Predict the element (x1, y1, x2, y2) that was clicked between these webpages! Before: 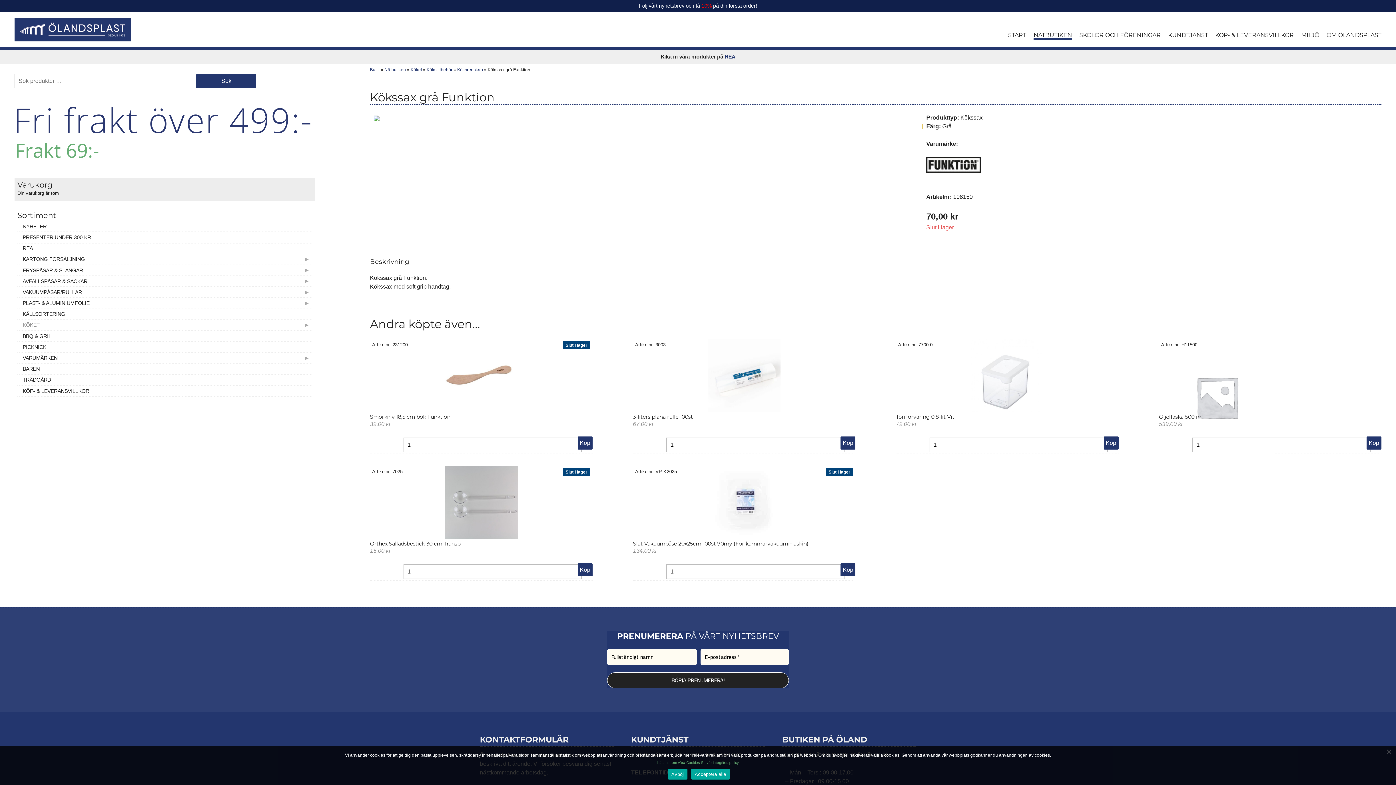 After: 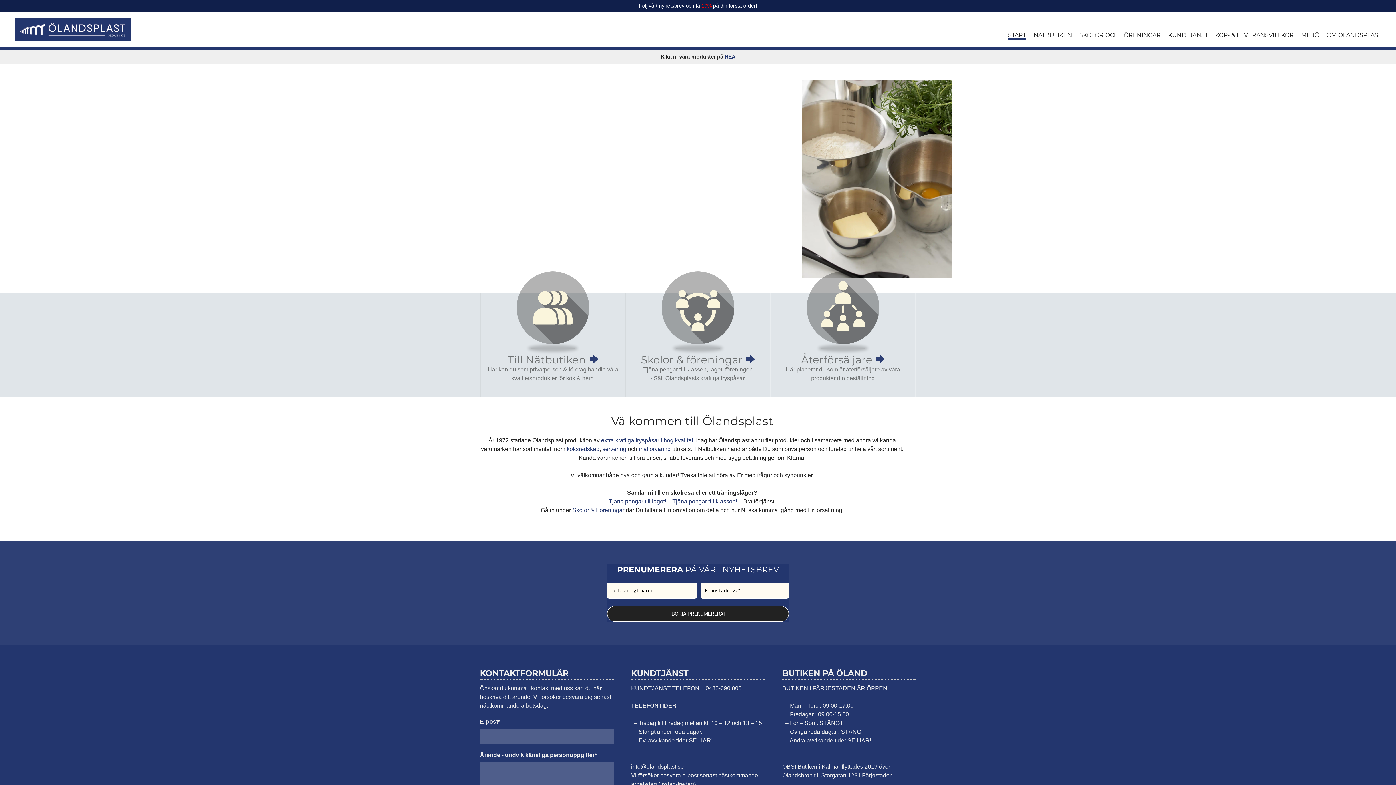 Action: bbox: (14, 17, 130, 41)